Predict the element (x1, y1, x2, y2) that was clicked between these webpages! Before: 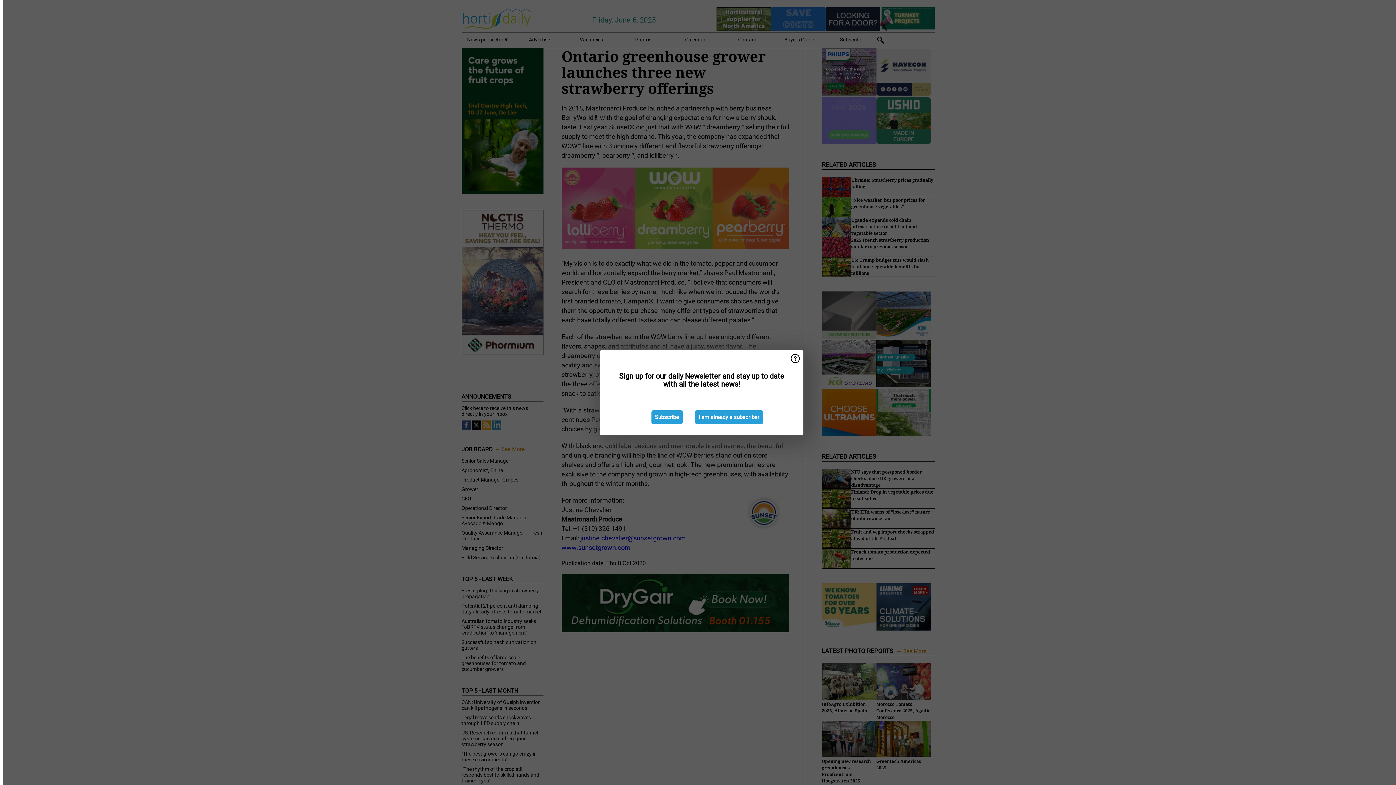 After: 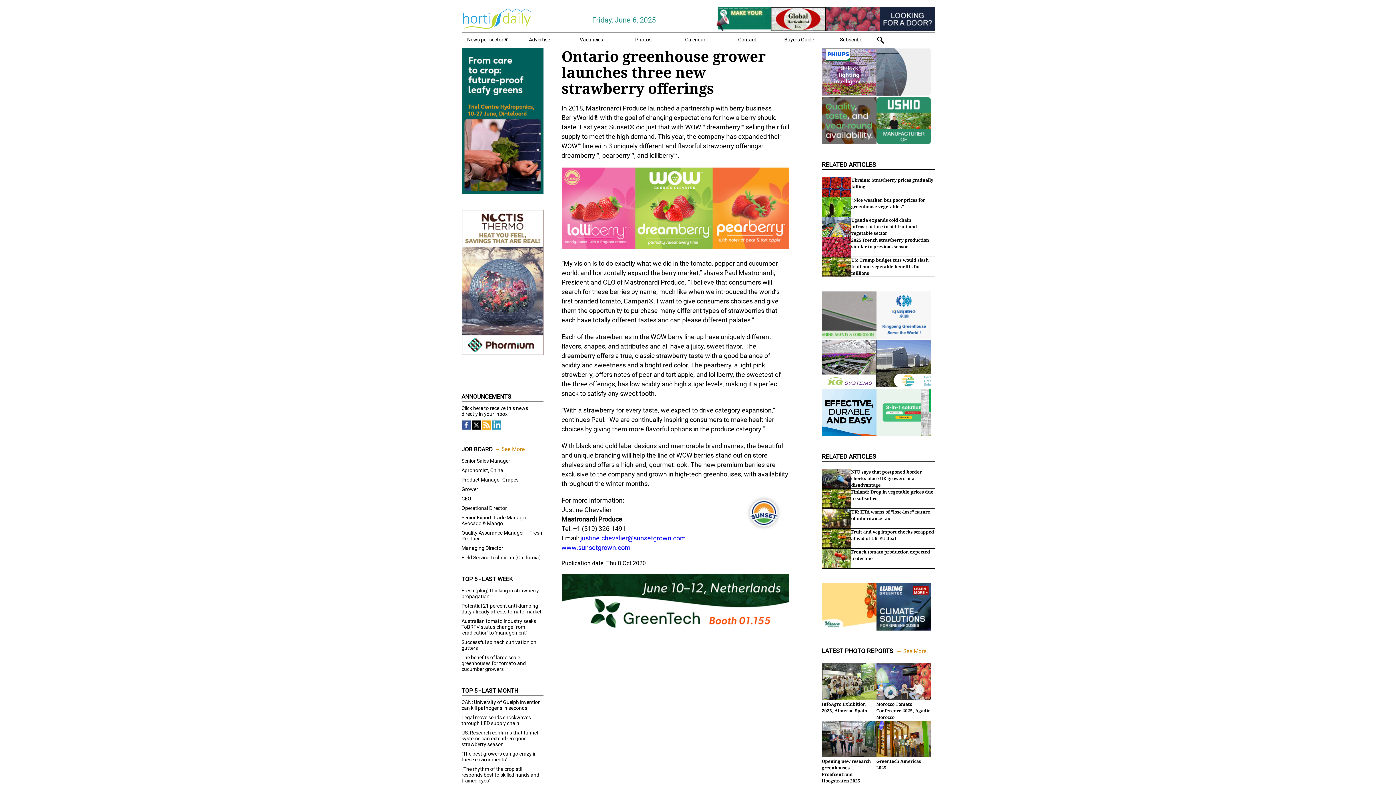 Action: bbox: (695, 410, 763, 424) label: I am already a subscriber